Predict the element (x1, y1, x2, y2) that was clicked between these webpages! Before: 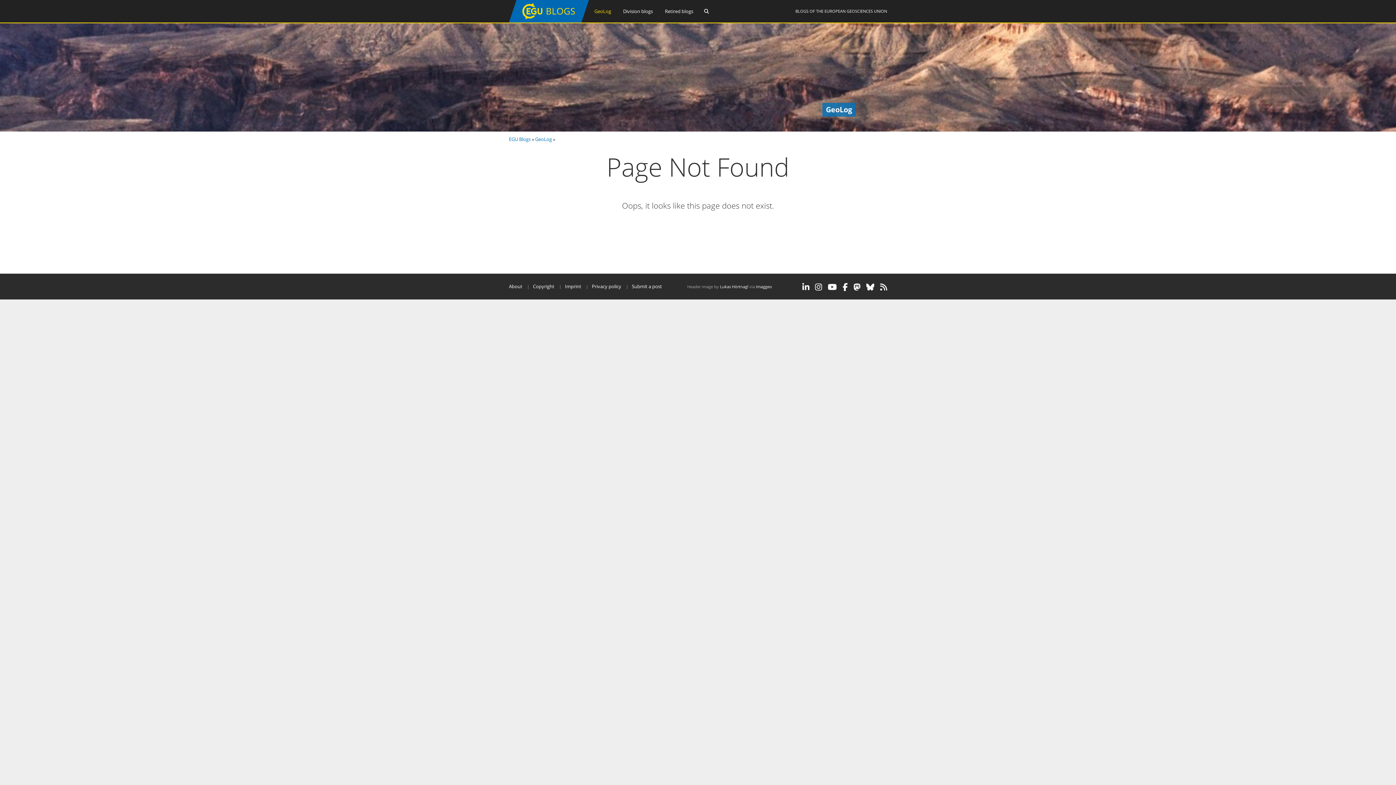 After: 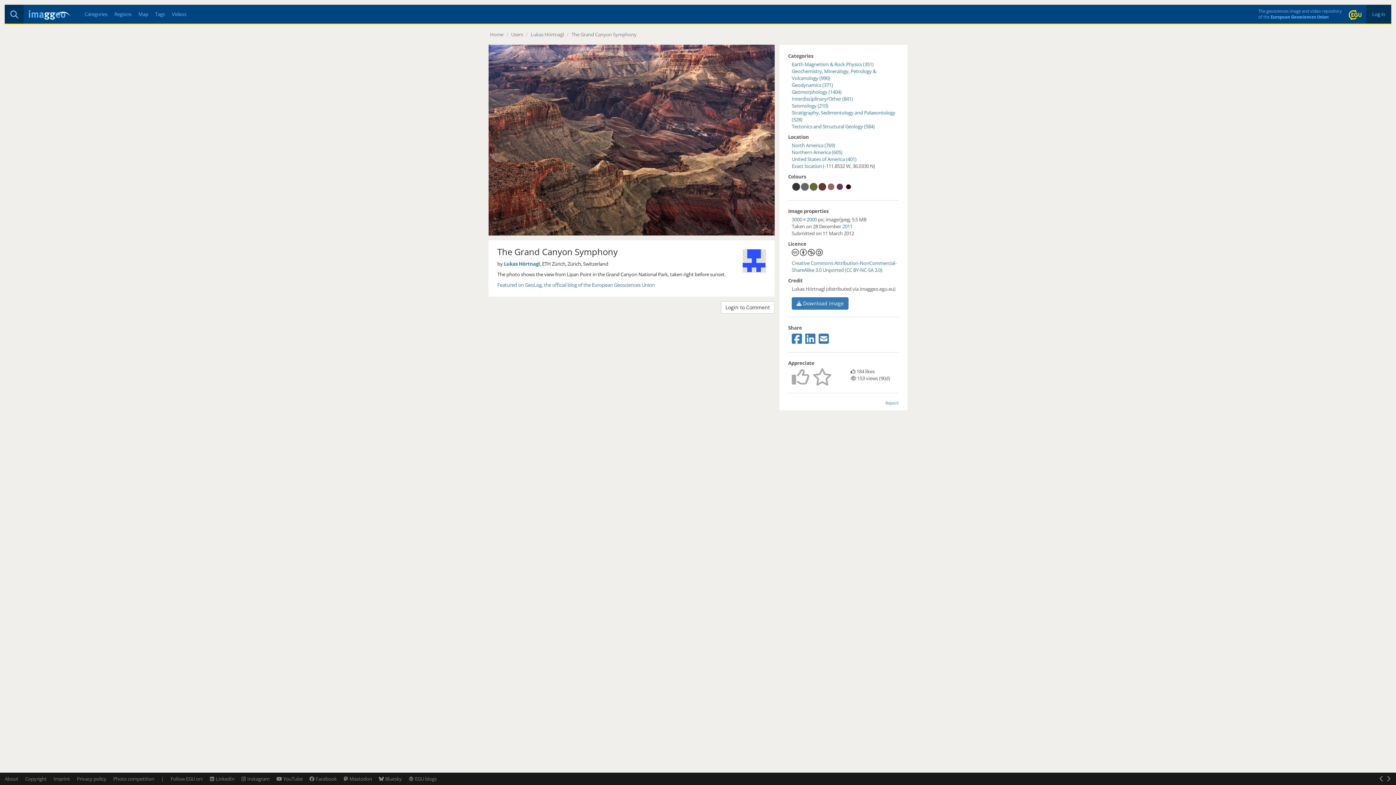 Action: label: Imaggeo bbox: (756, 284, 772, 289)